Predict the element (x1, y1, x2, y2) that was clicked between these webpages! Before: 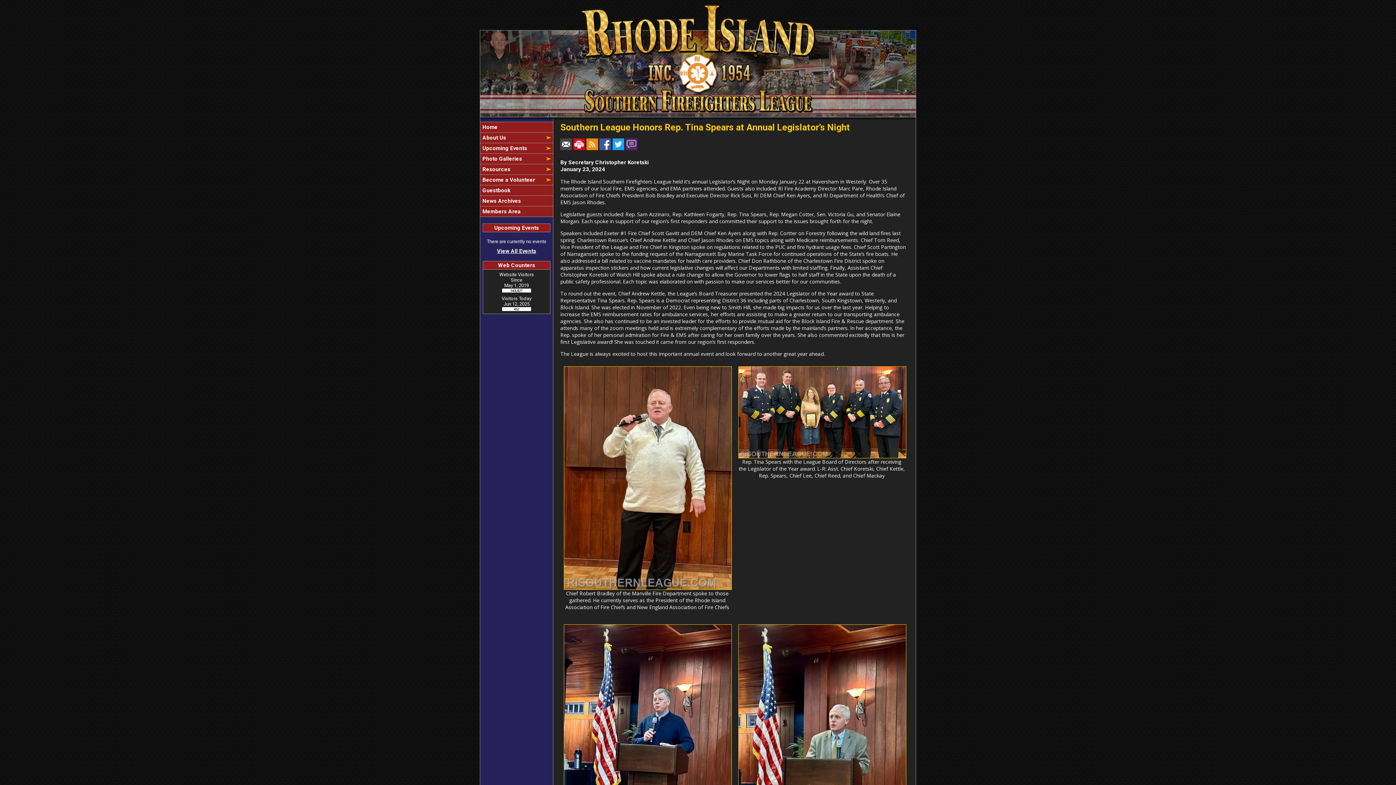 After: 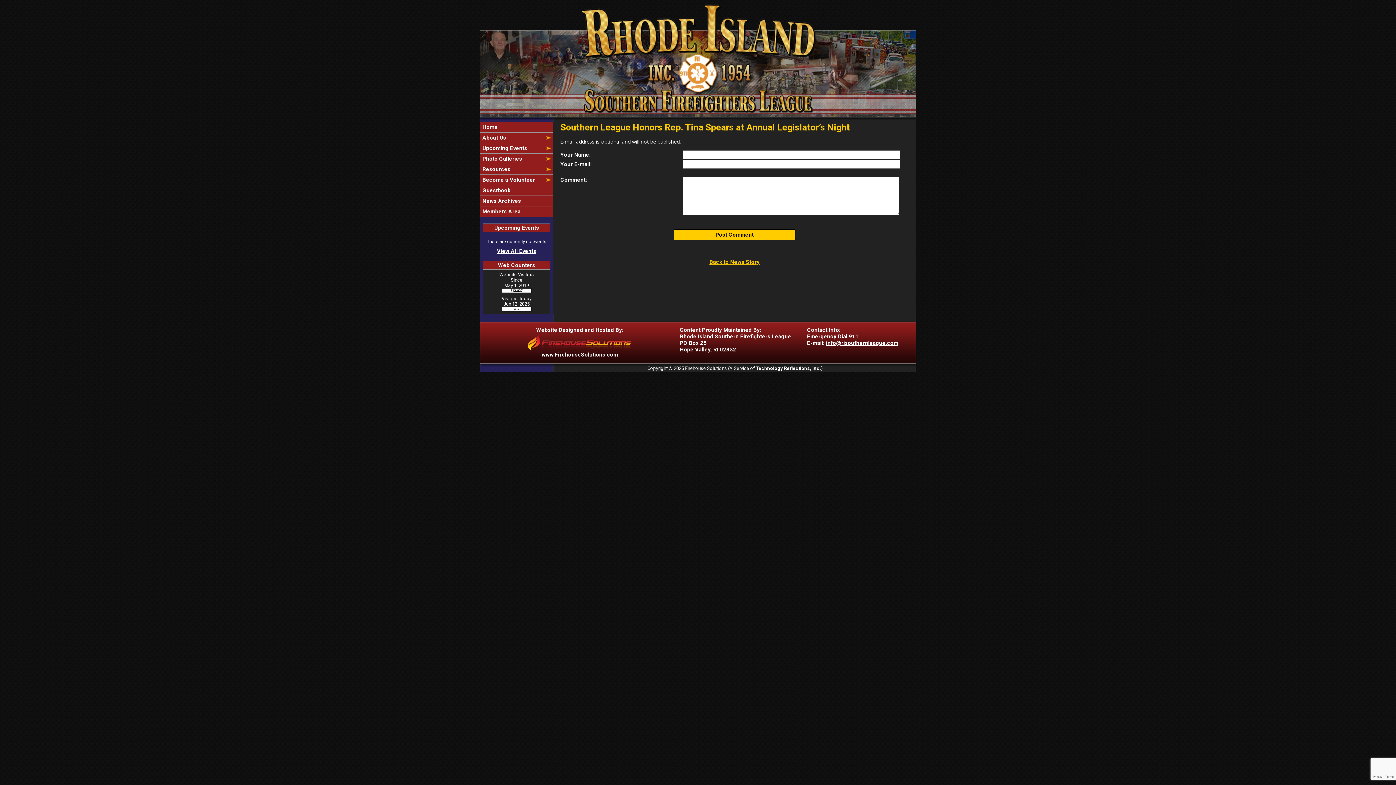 Action: bbox: (625, 140, 637, 146)